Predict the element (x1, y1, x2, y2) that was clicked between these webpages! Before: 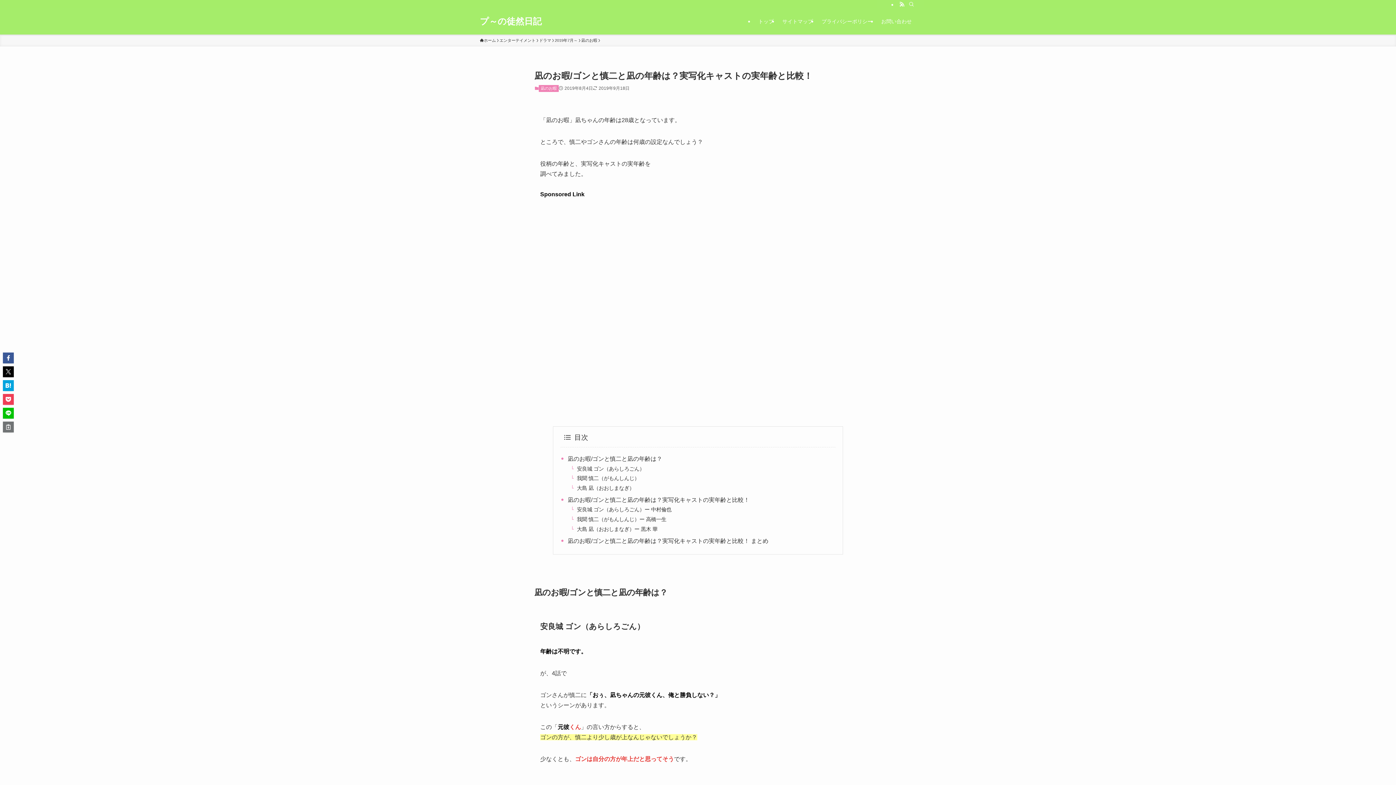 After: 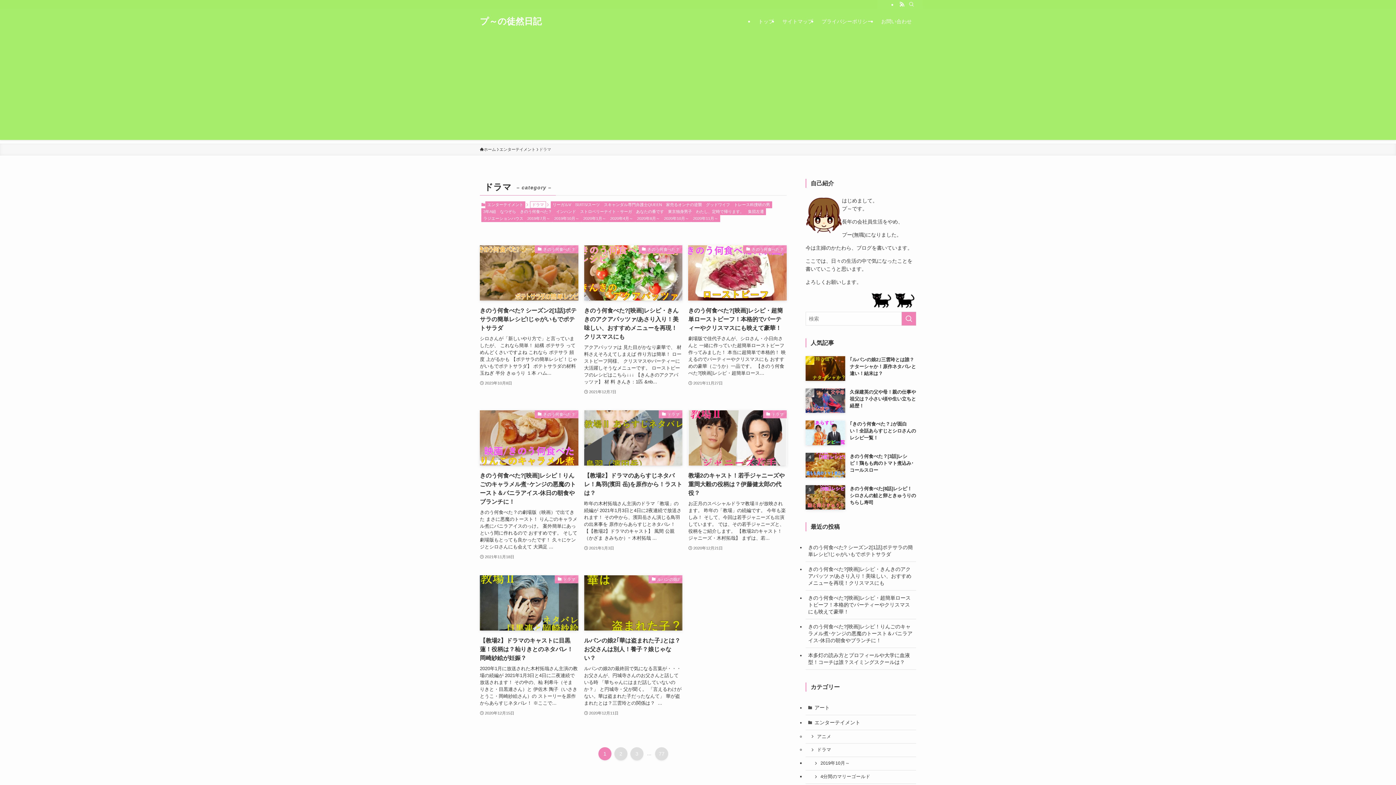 Action: label: ドラマ bbox: (539, 37, 551, 43)